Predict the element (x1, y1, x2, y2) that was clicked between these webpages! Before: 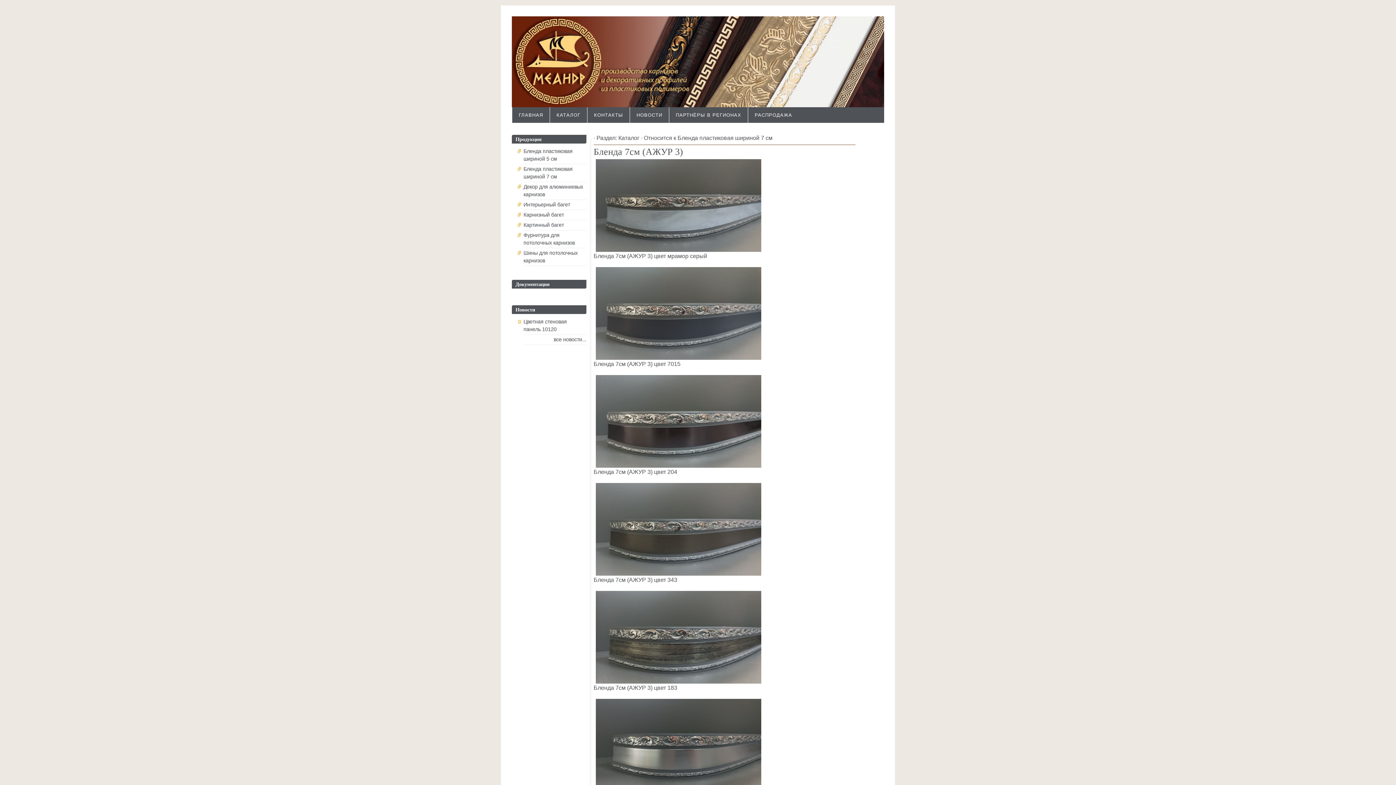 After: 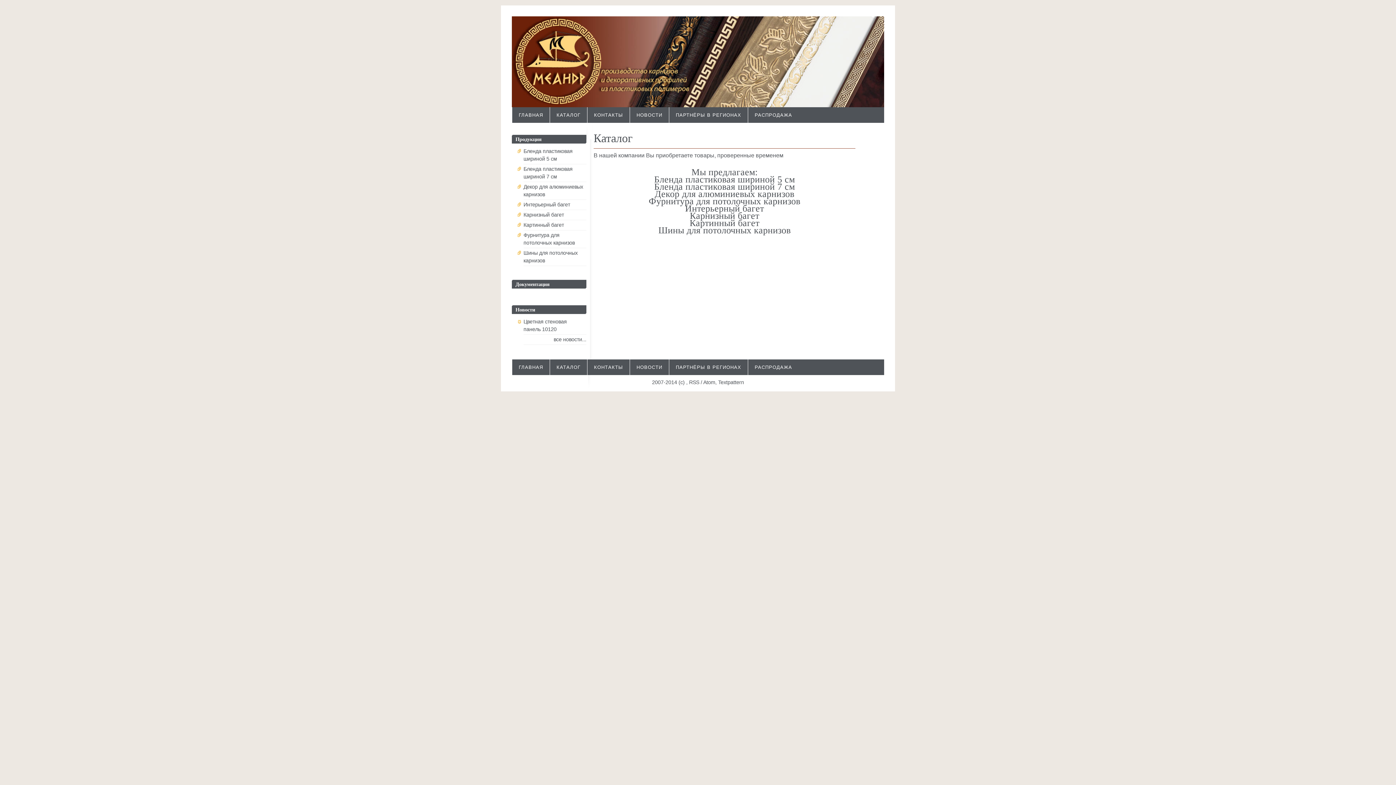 Action: label: Каталог bbox: (618, 134, 639, 141)